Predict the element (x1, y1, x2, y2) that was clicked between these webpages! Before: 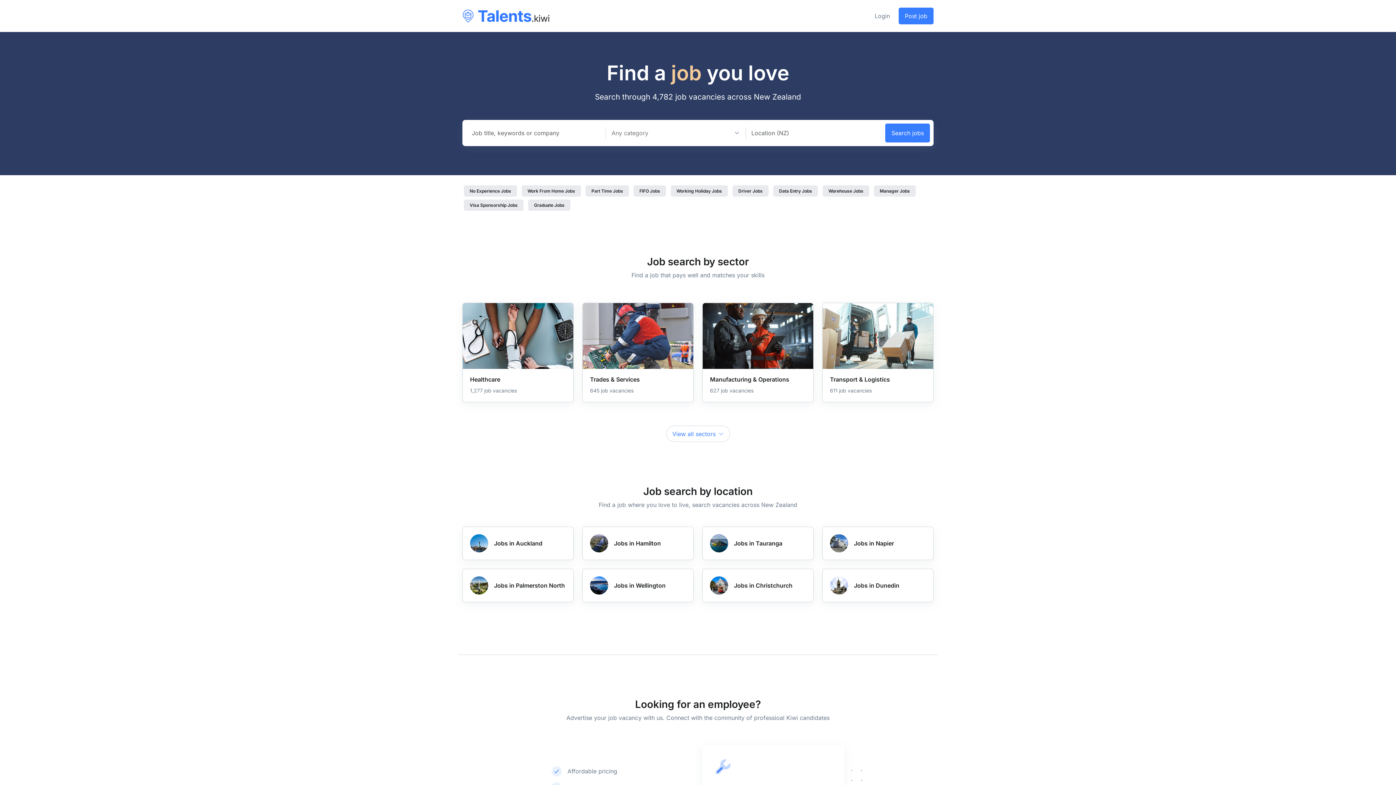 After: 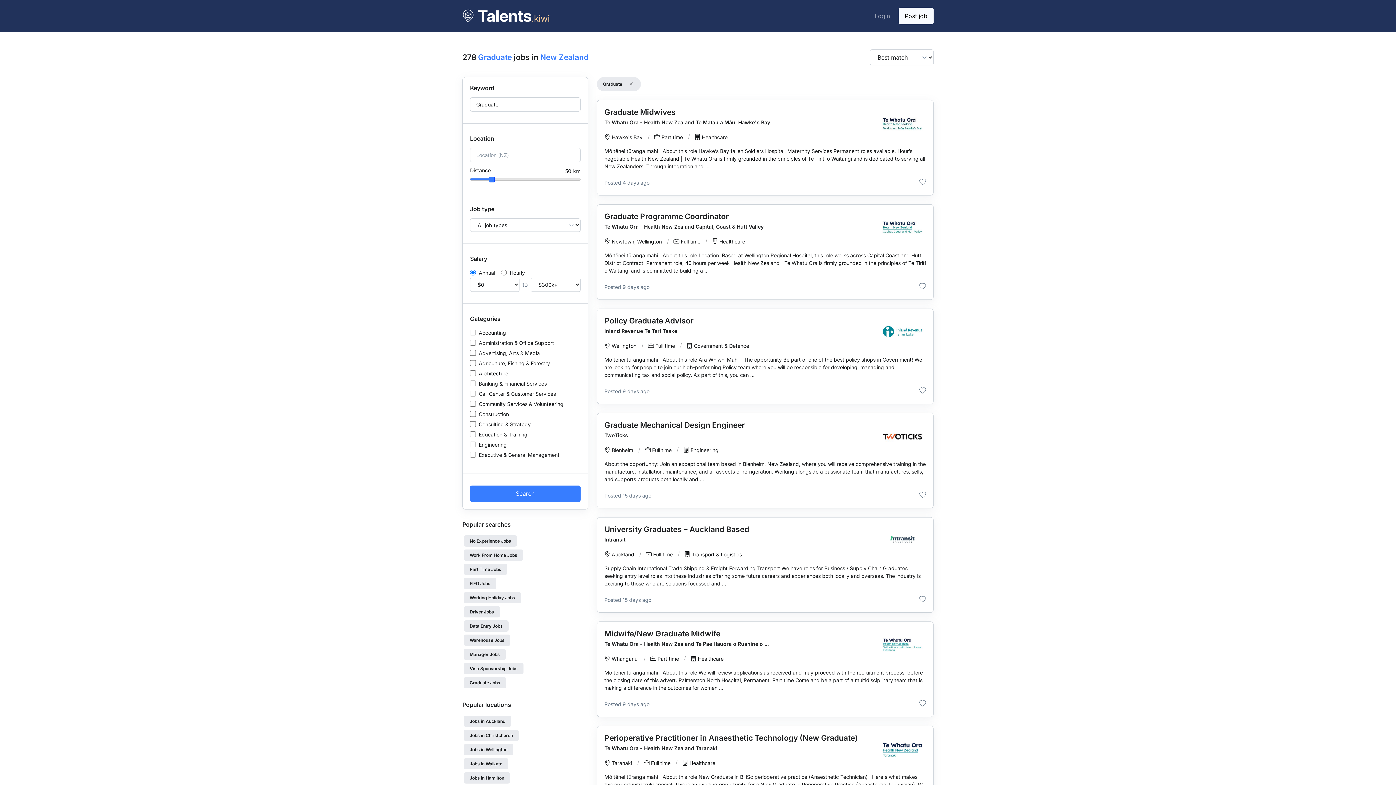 Action: bbox: (528, 199, 570, 210) label: Graduate Jobs